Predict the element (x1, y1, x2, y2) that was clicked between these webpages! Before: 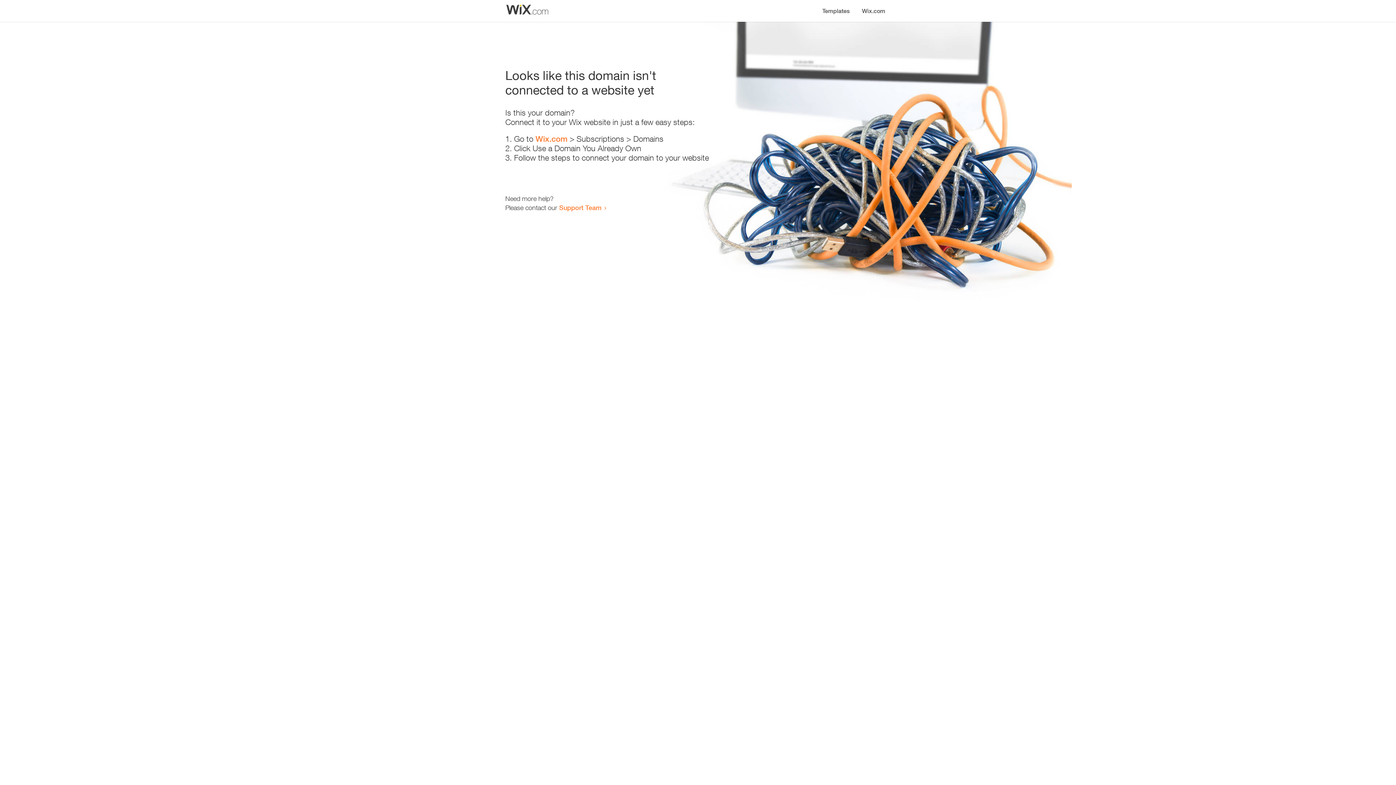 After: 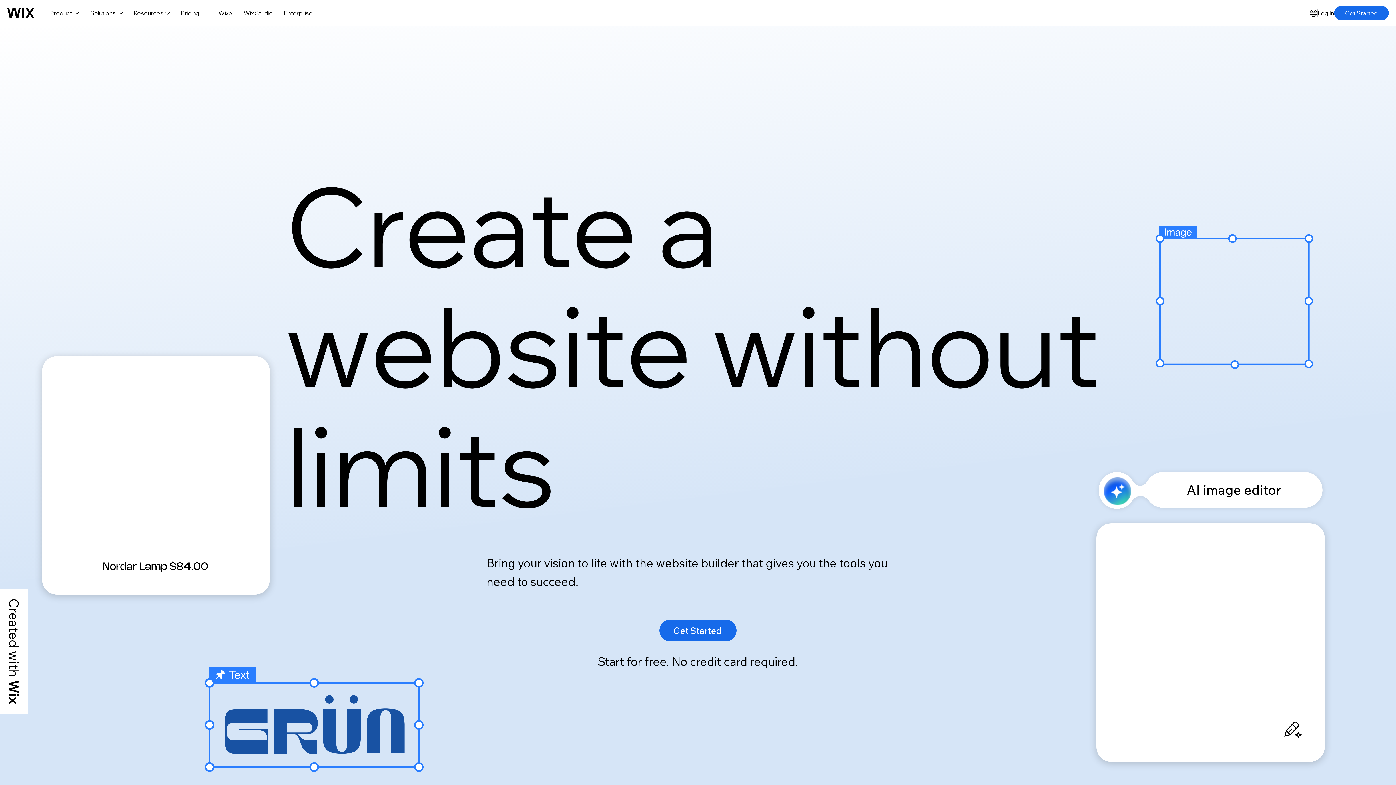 Action: bbox: (535, 134, 567, 143) label: Wix.com